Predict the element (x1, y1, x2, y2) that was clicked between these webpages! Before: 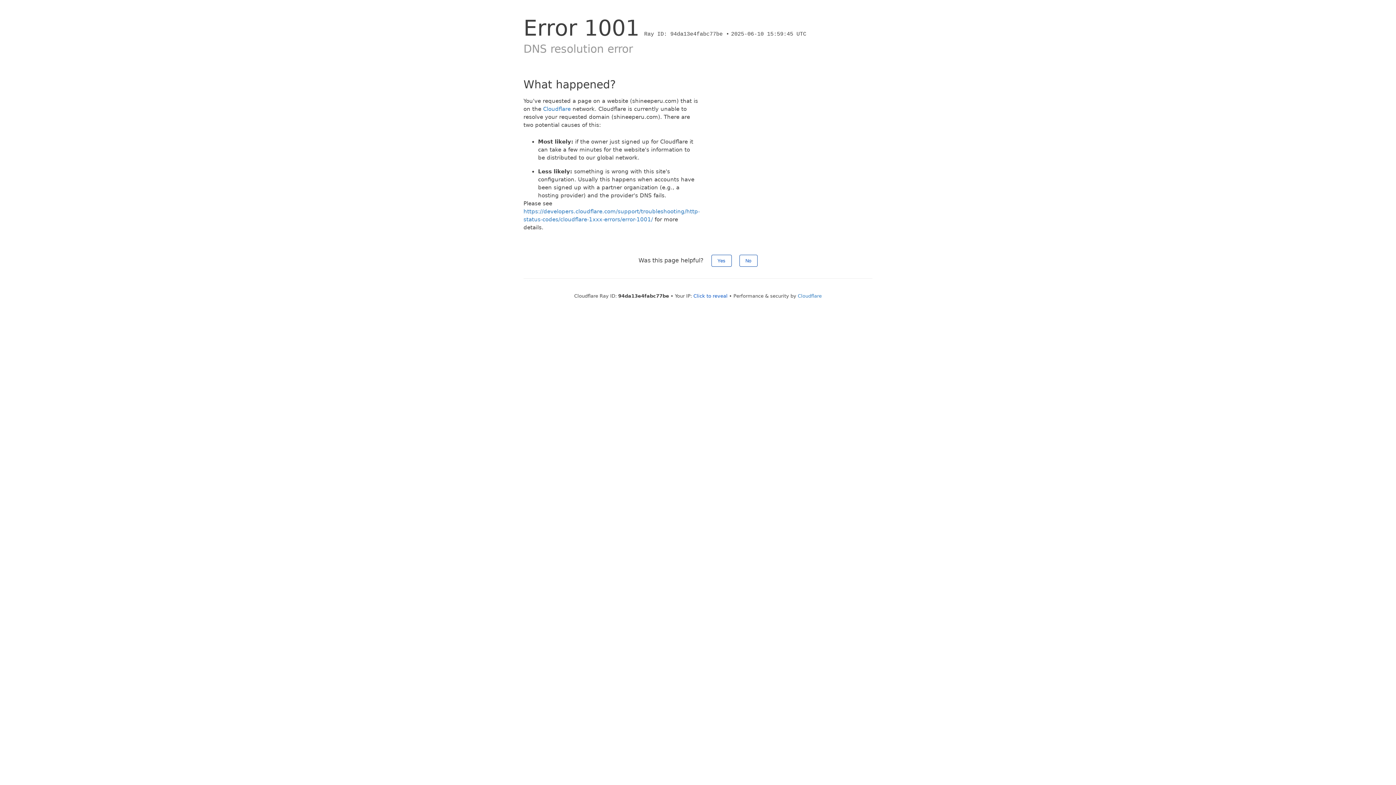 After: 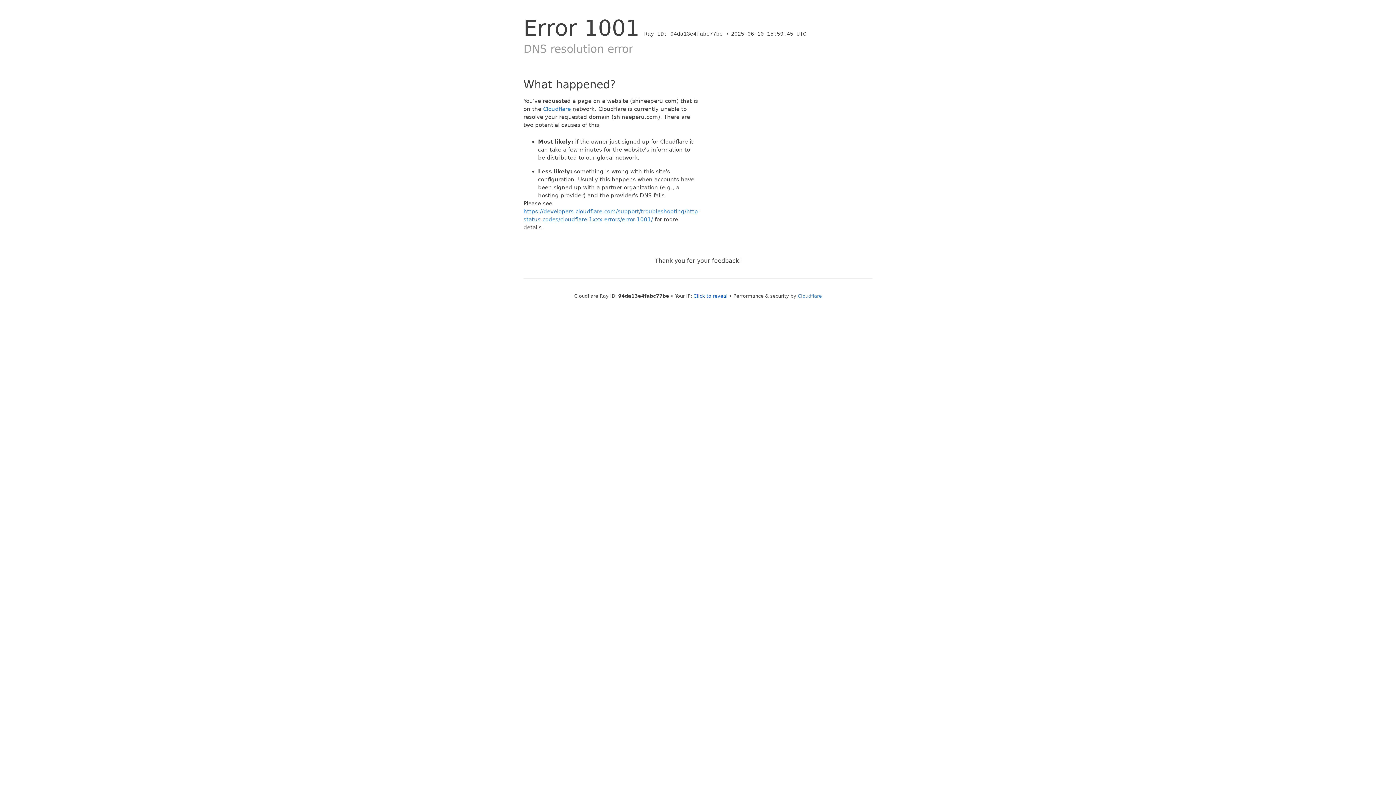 Action: bbox: (739, 254, 757, 266) label: No